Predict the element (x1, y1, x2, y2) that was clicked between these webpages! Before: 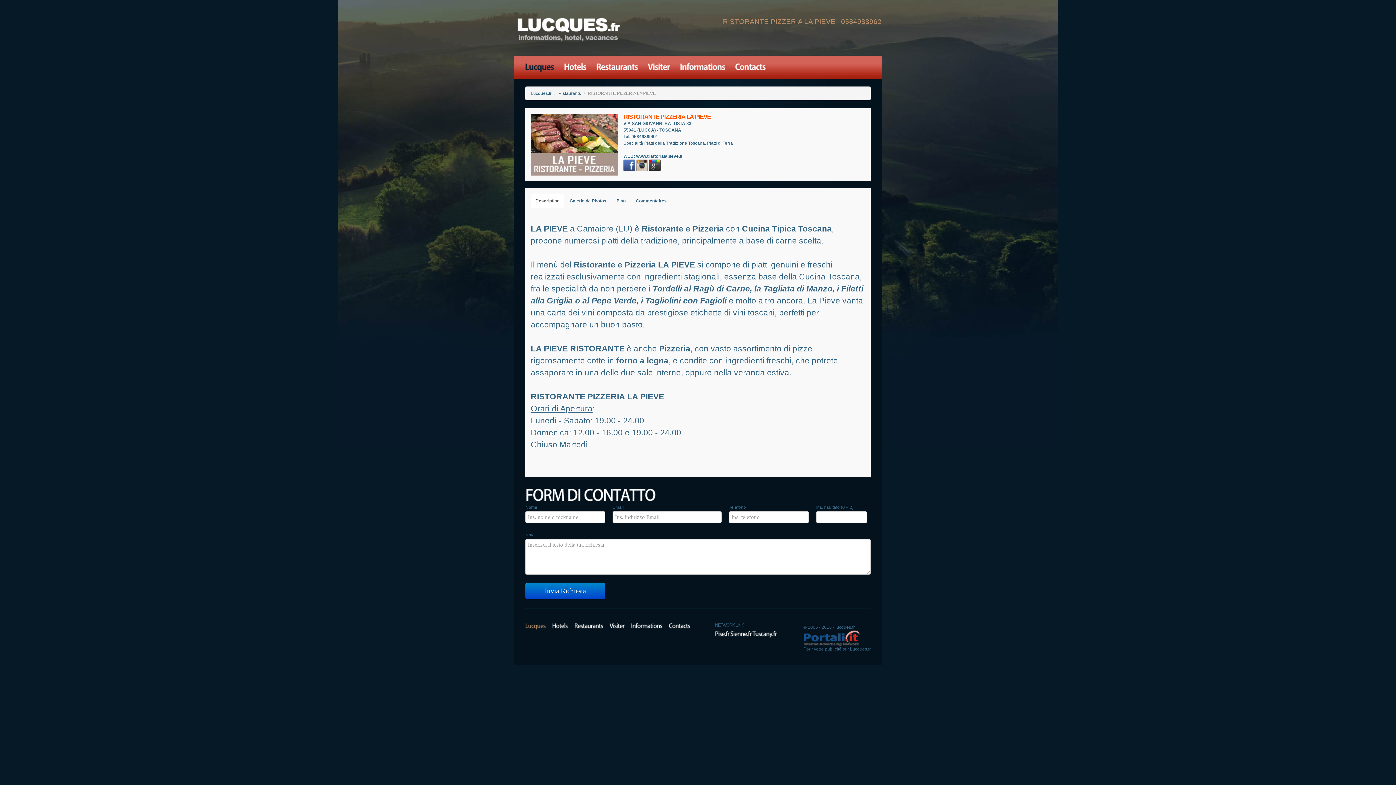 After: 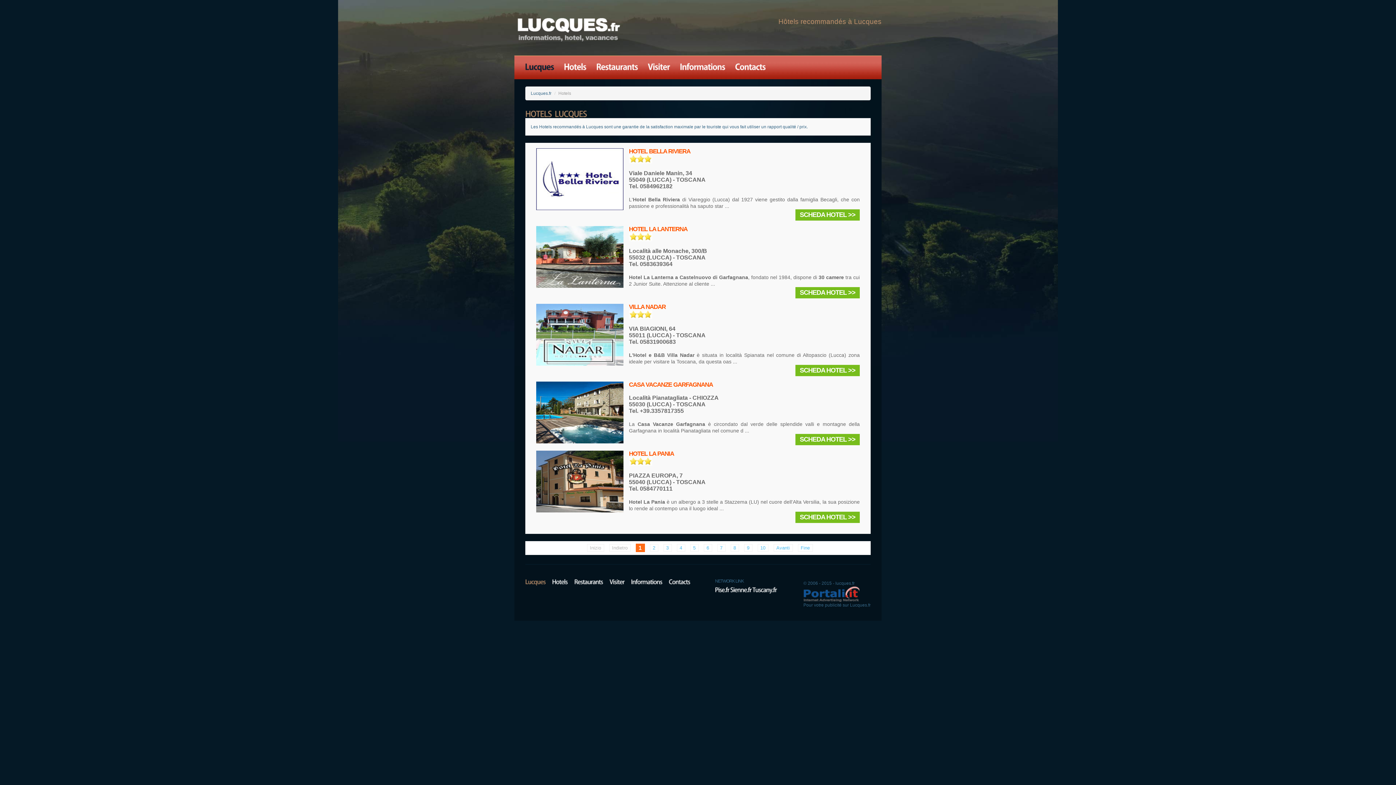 Action: label: Hotels bbox: (564, 61, 586, 71)